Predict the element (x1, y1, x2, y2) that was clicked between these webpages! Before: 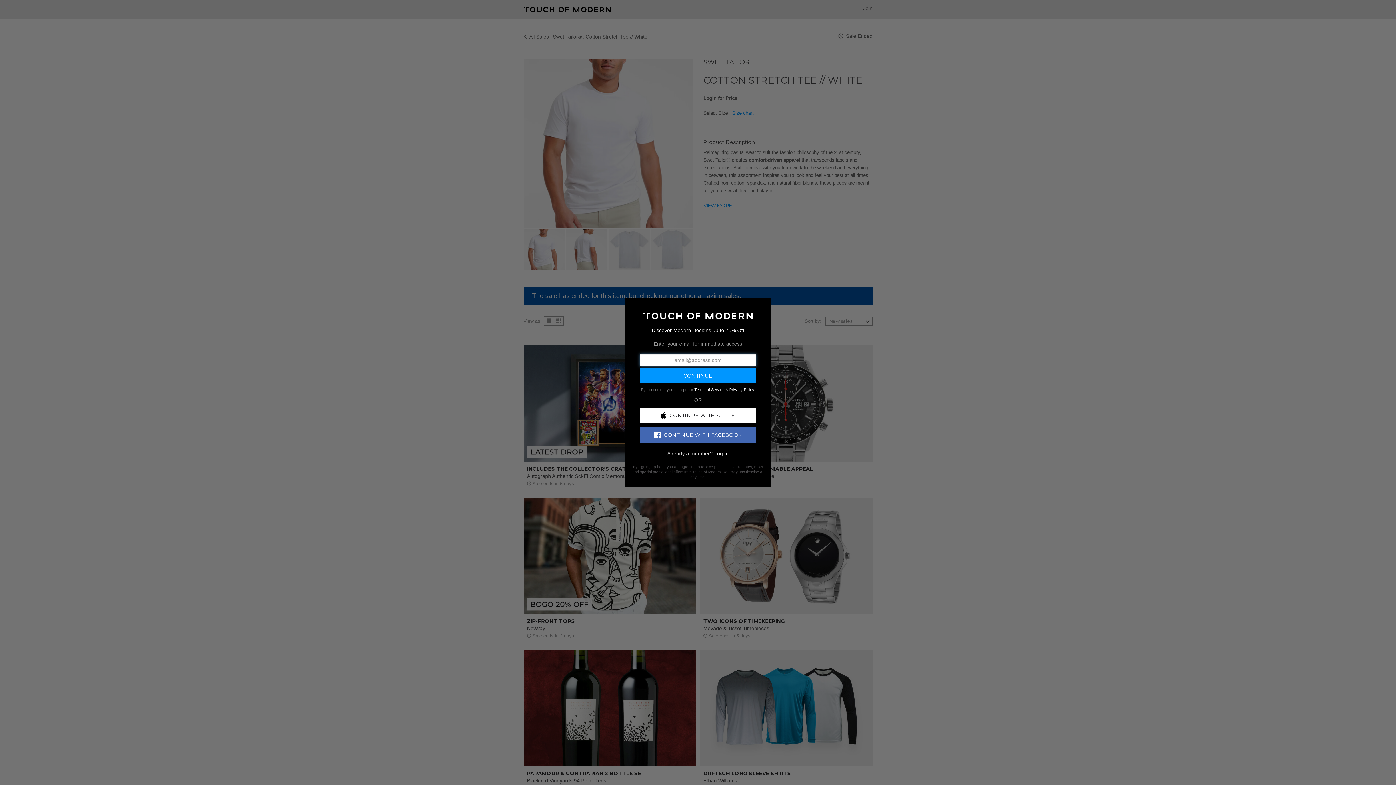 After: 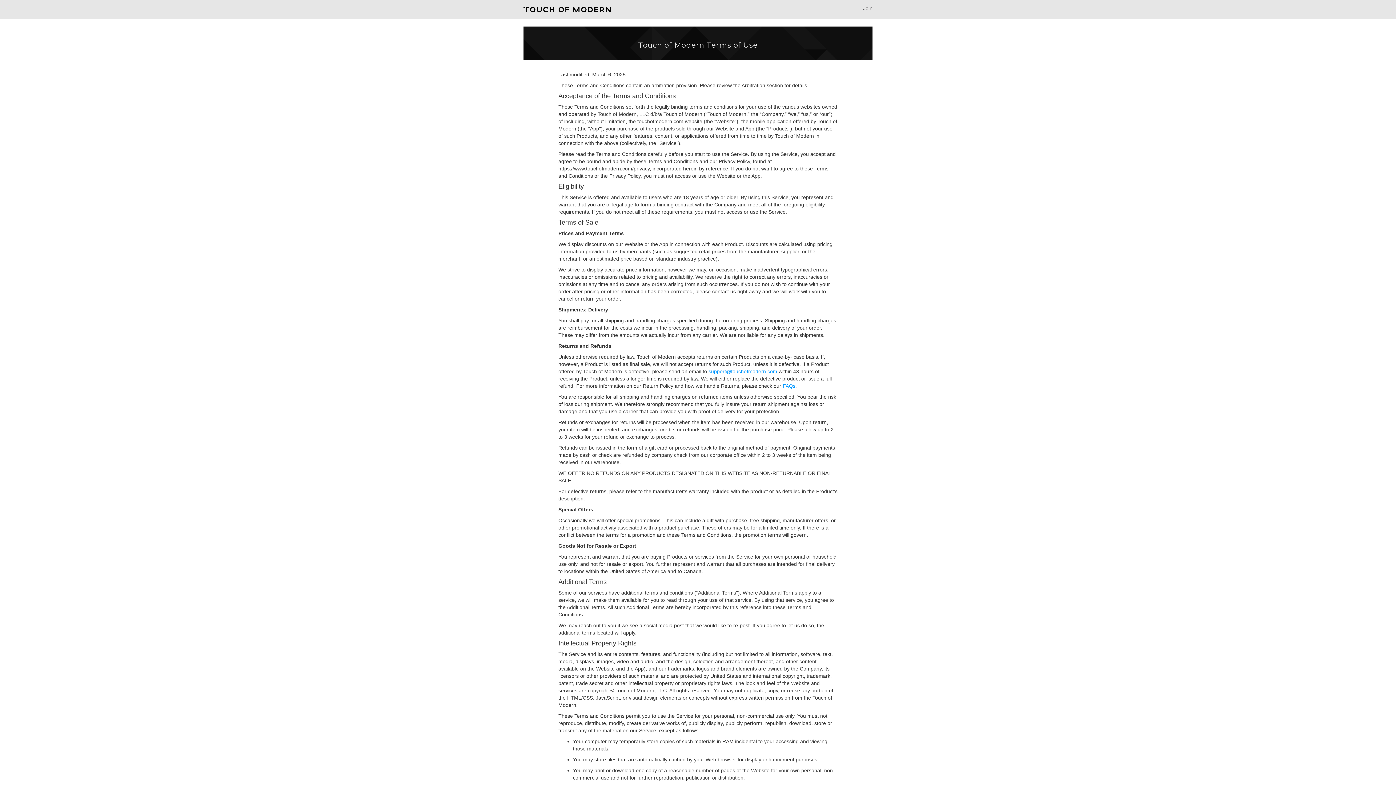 Action: label: Terms of Service bbox: (694, 387, 724, 391)